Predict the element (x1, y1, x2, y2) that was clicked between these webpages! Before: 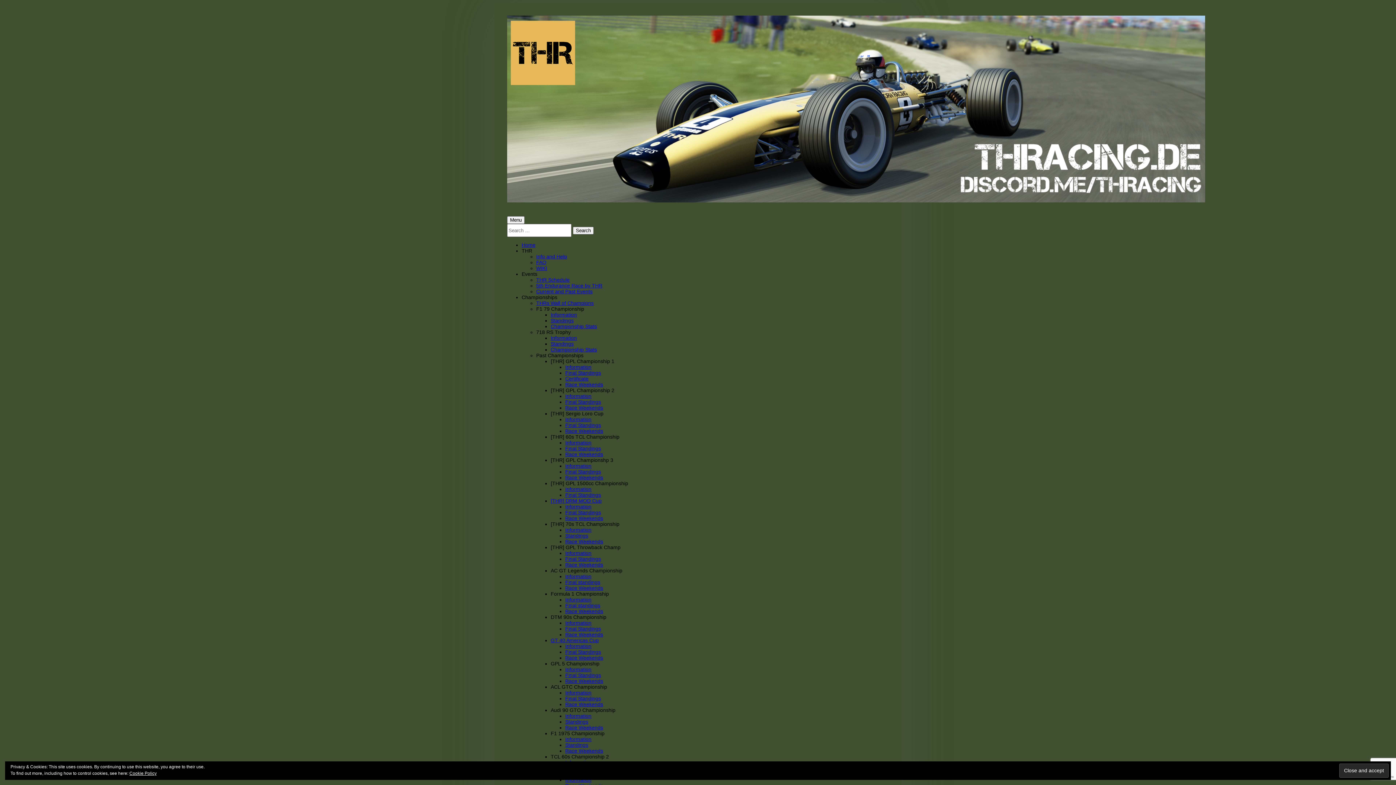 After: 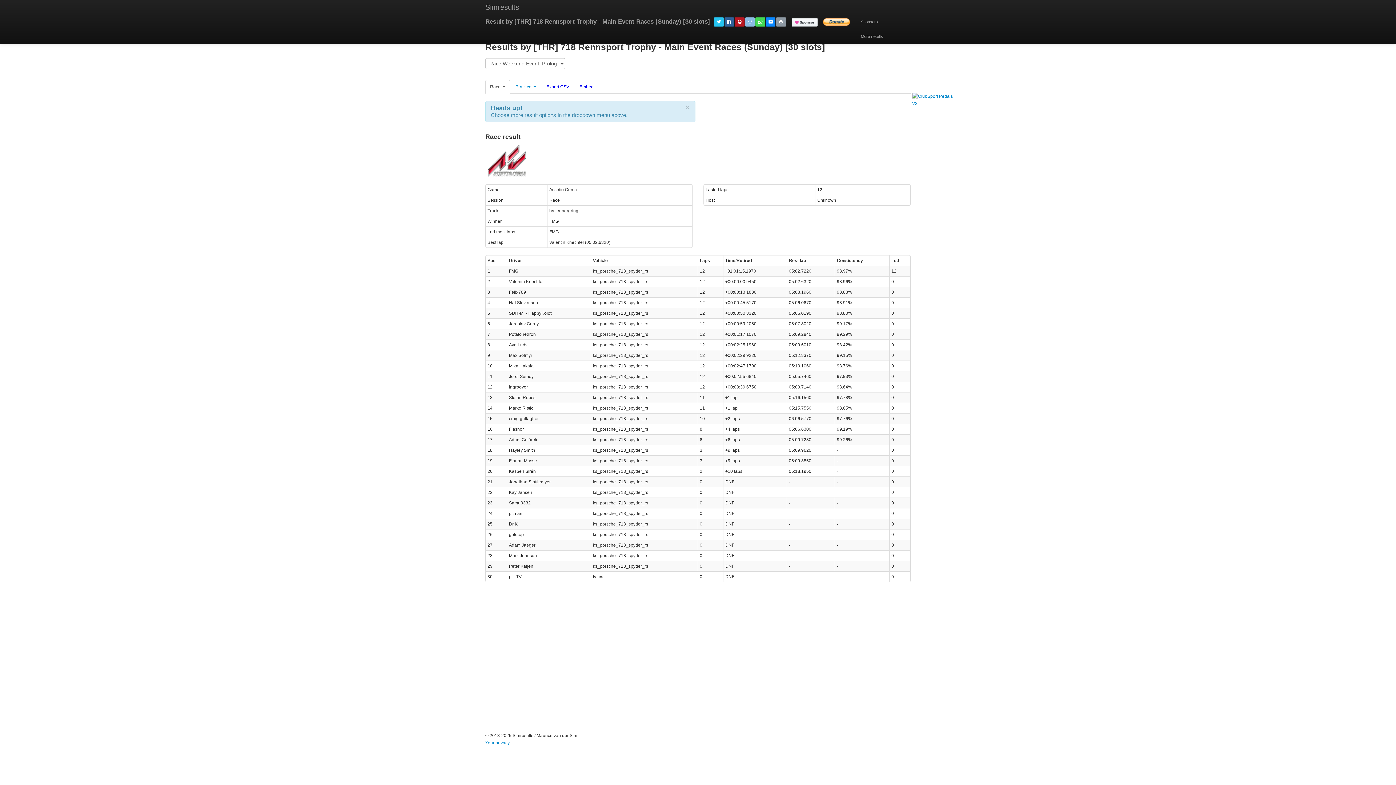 Action: label: Championship Stats bbox: (550, 346, 597, 352)